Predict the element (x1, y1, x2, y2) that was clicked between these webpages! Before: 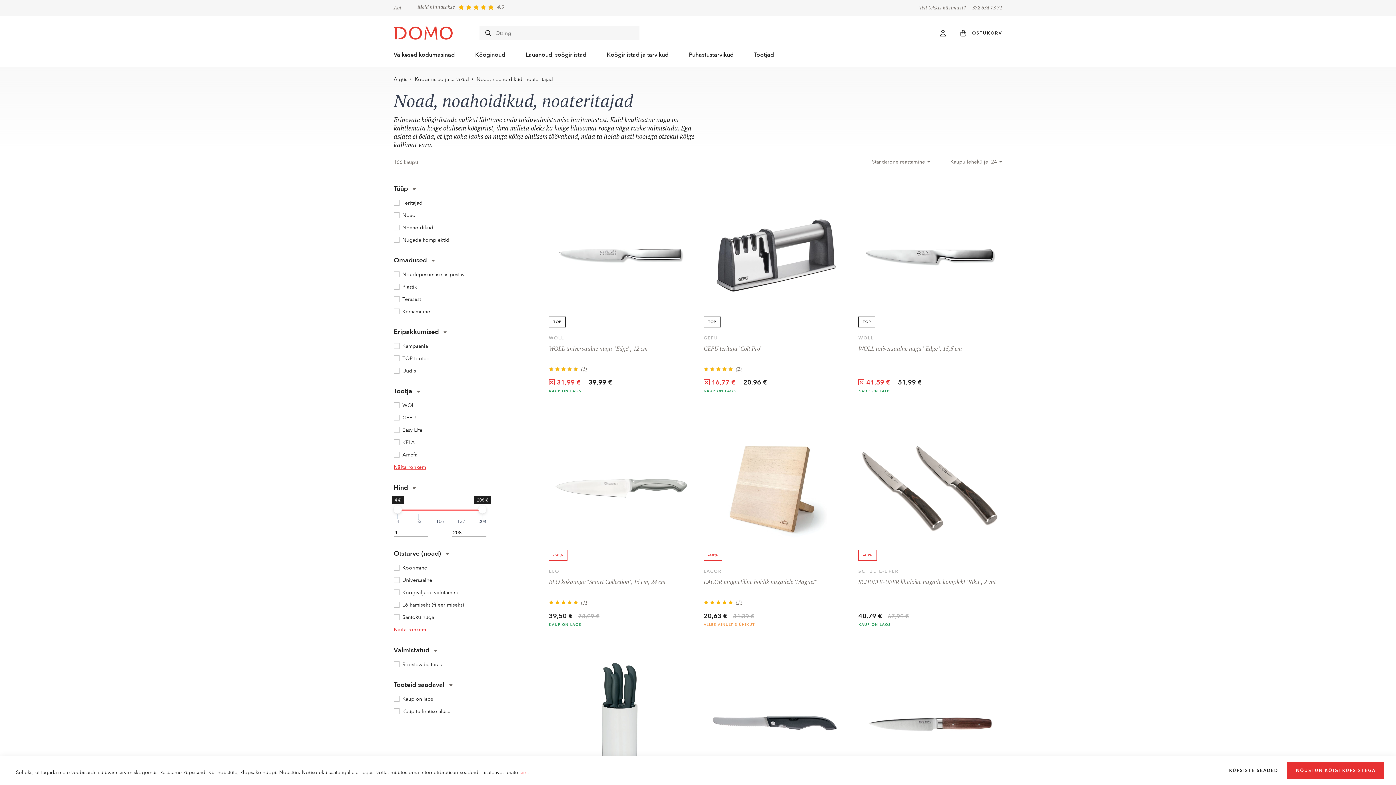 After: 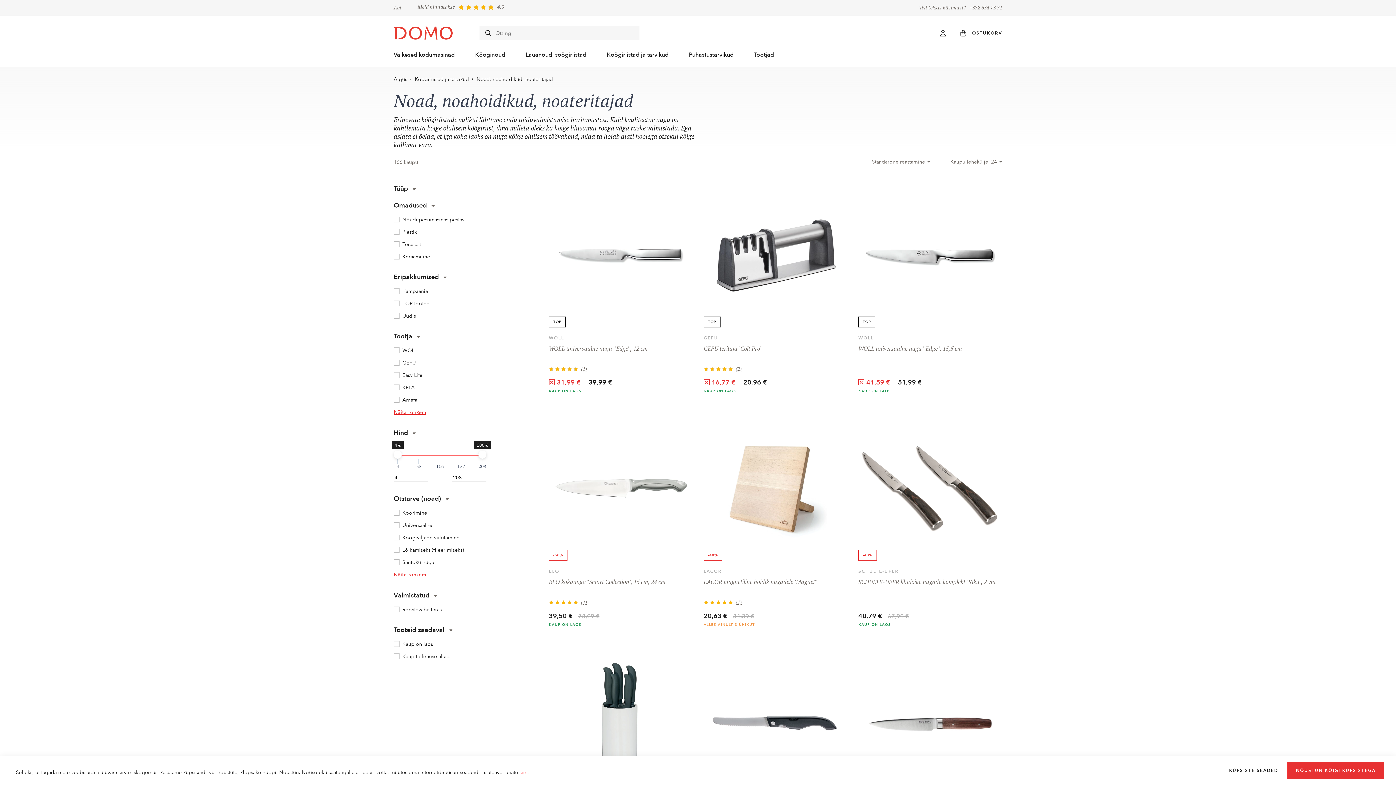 Action: label: Tüüp bbox: (393, 183, 416, 196)